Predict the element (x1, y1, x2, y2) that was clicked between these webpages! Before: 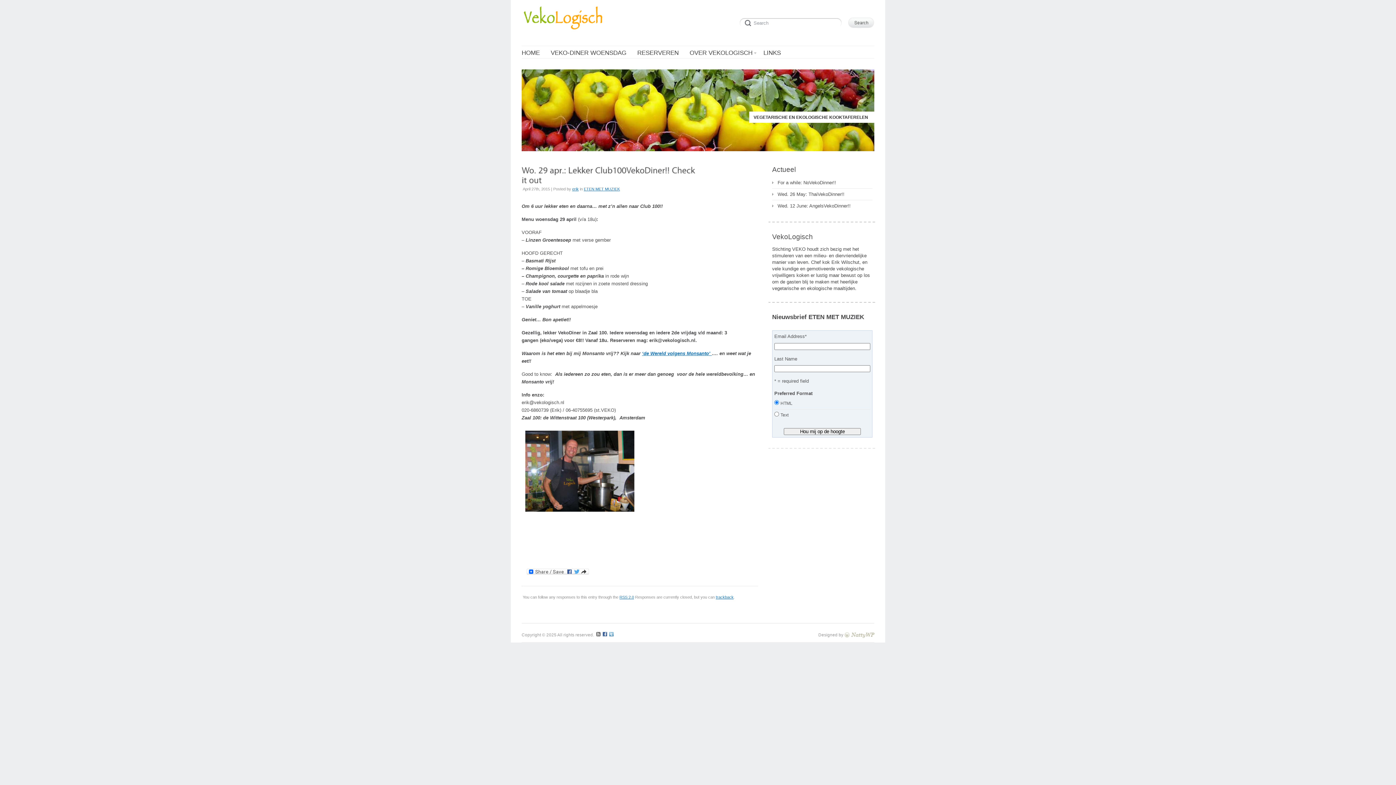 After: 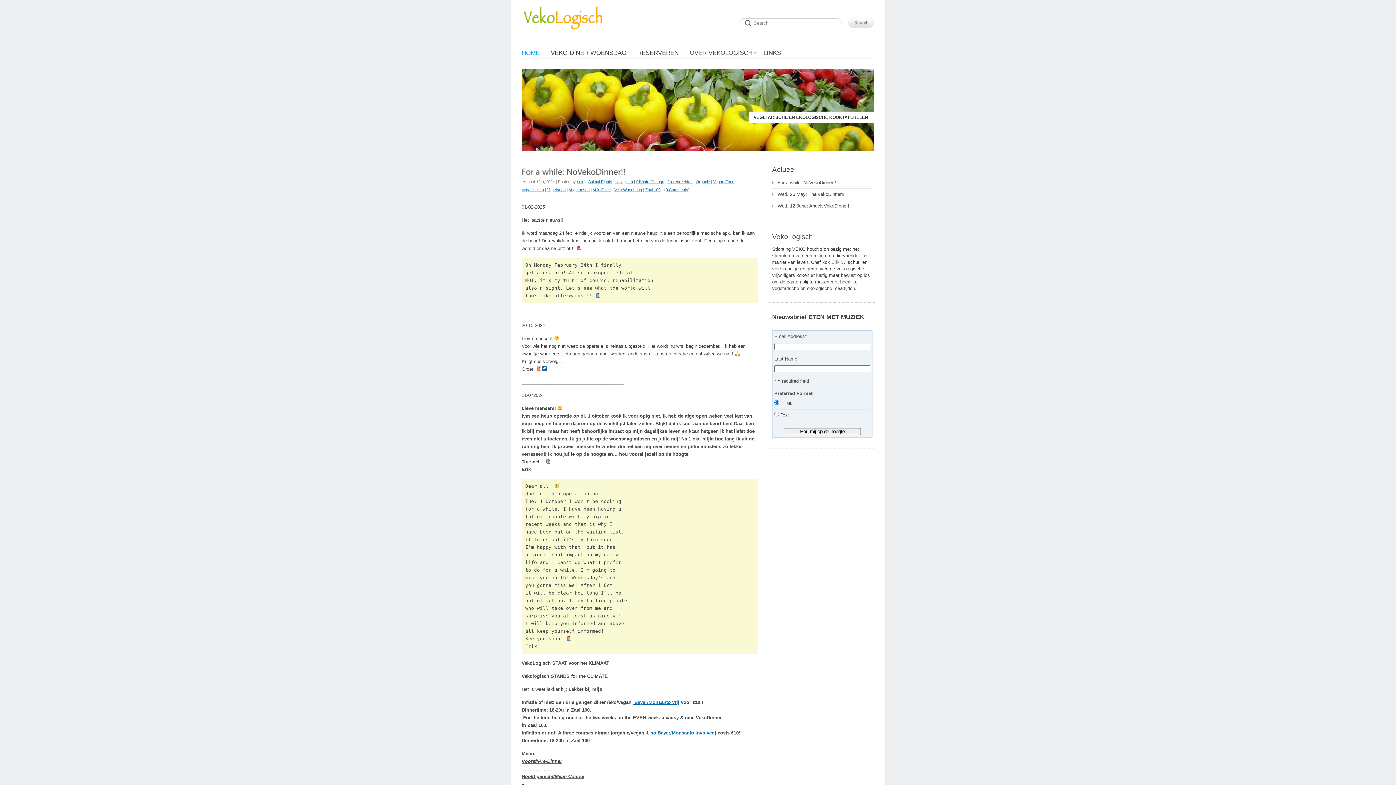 Action: bbox: (521, 26, 606, 31)